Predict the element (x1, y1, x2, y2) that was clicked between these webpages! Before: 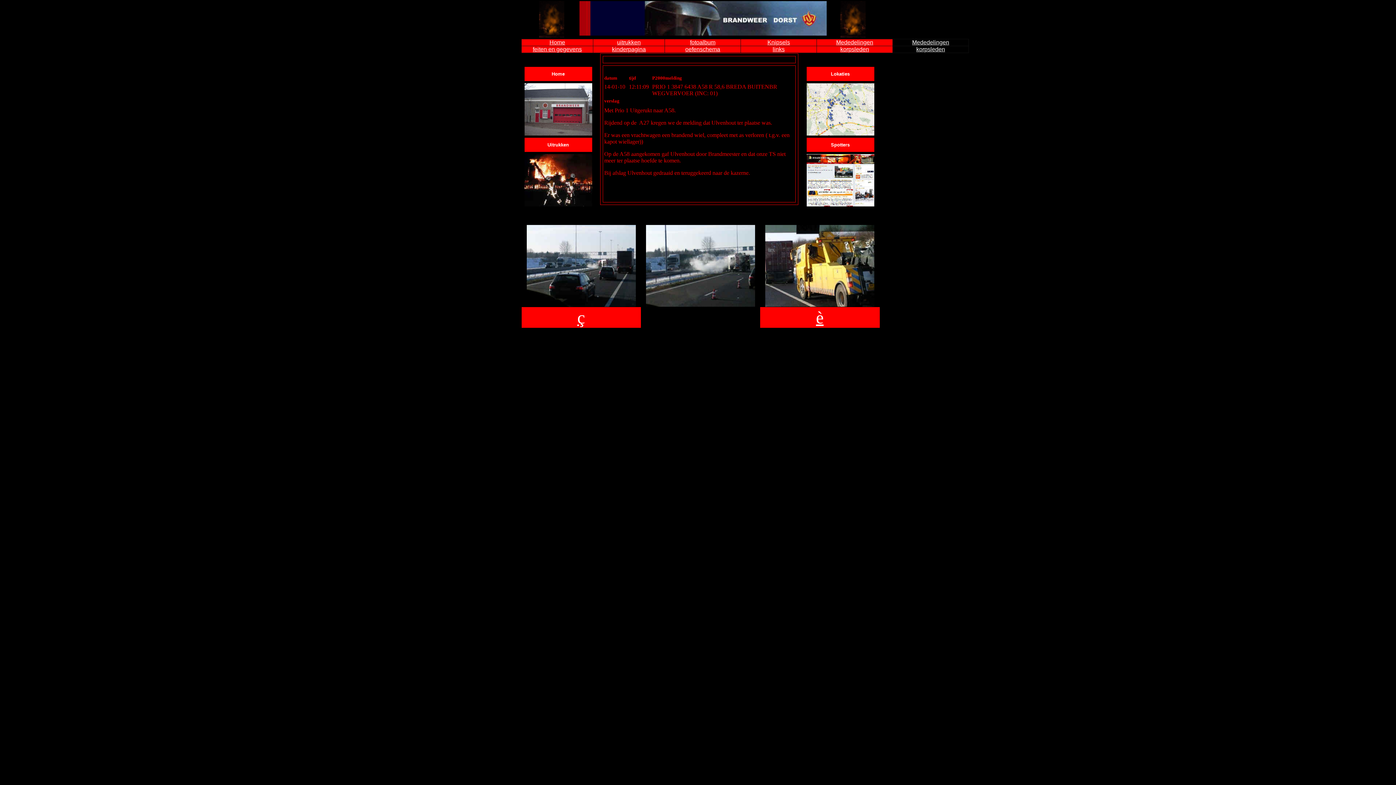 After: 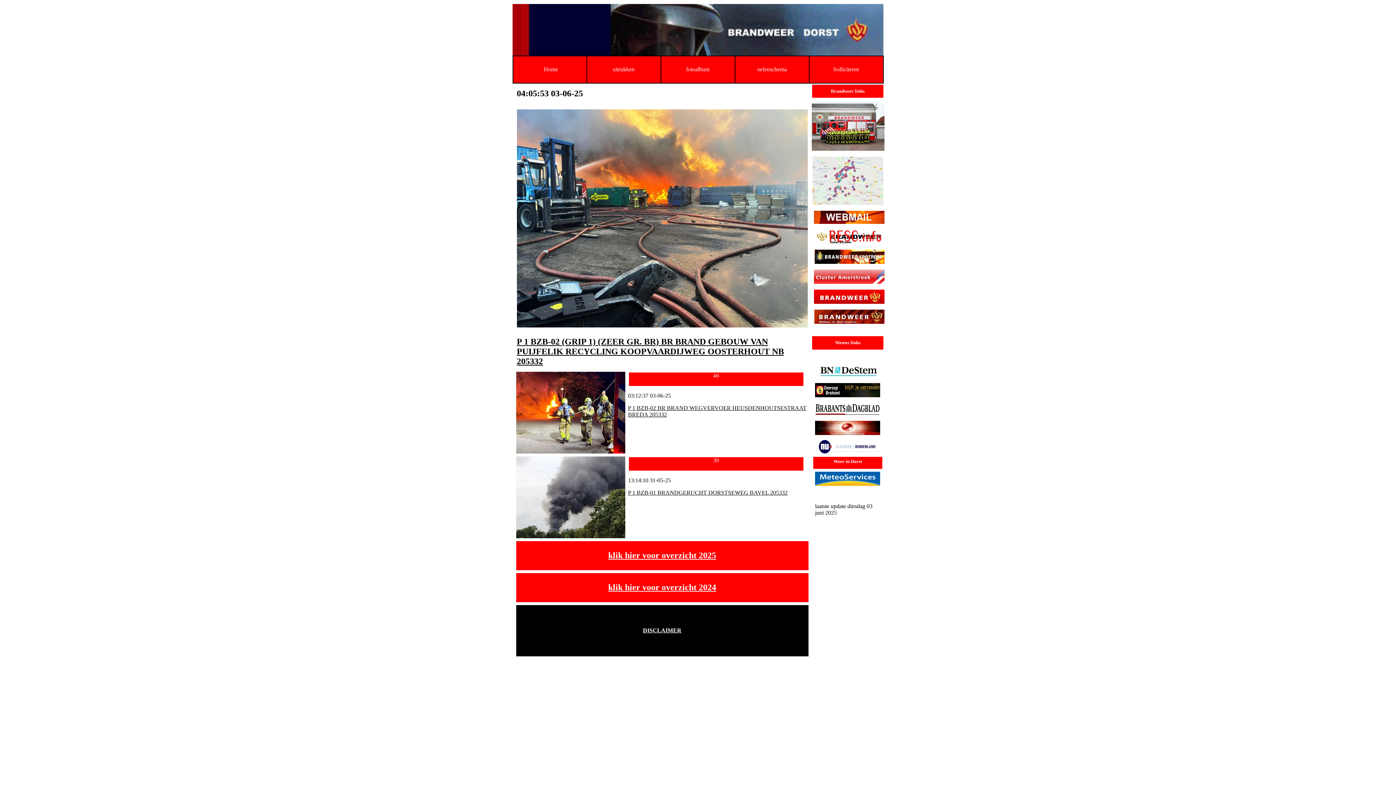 Action: label: Home bbox: (549, 39, 565, 45)